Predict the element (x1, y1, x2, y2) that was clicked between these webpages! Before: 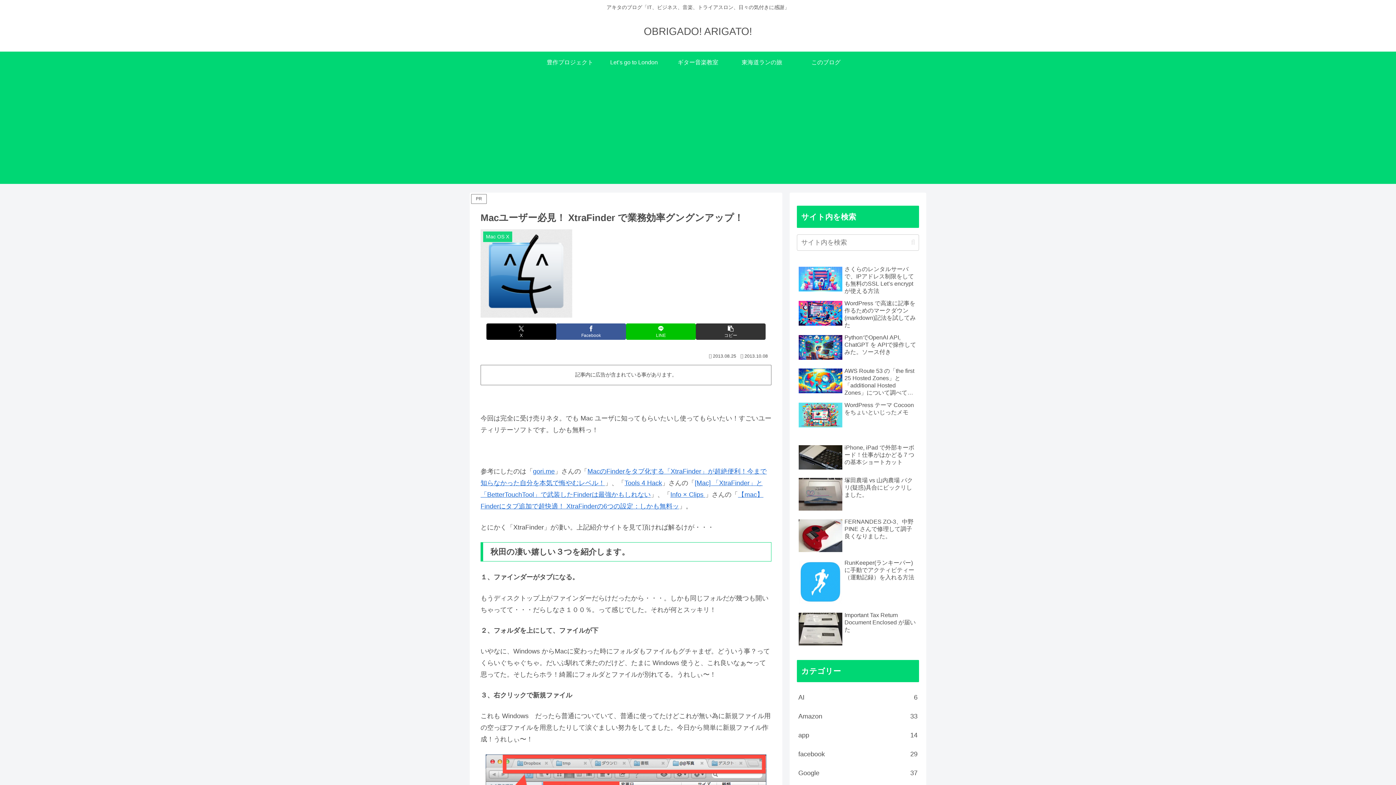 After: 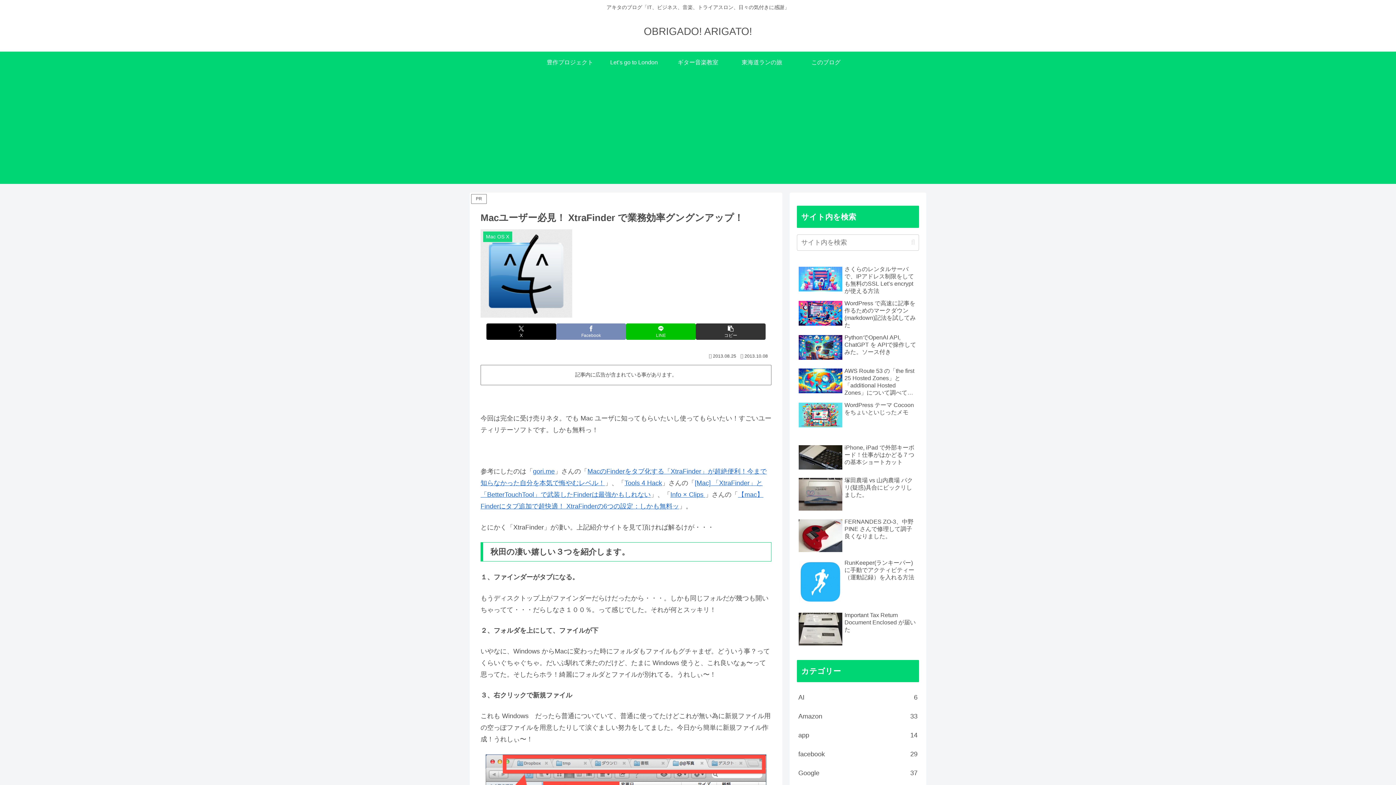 Action: bbox: (556, 213, 626, 229) label: Facebookでシェア